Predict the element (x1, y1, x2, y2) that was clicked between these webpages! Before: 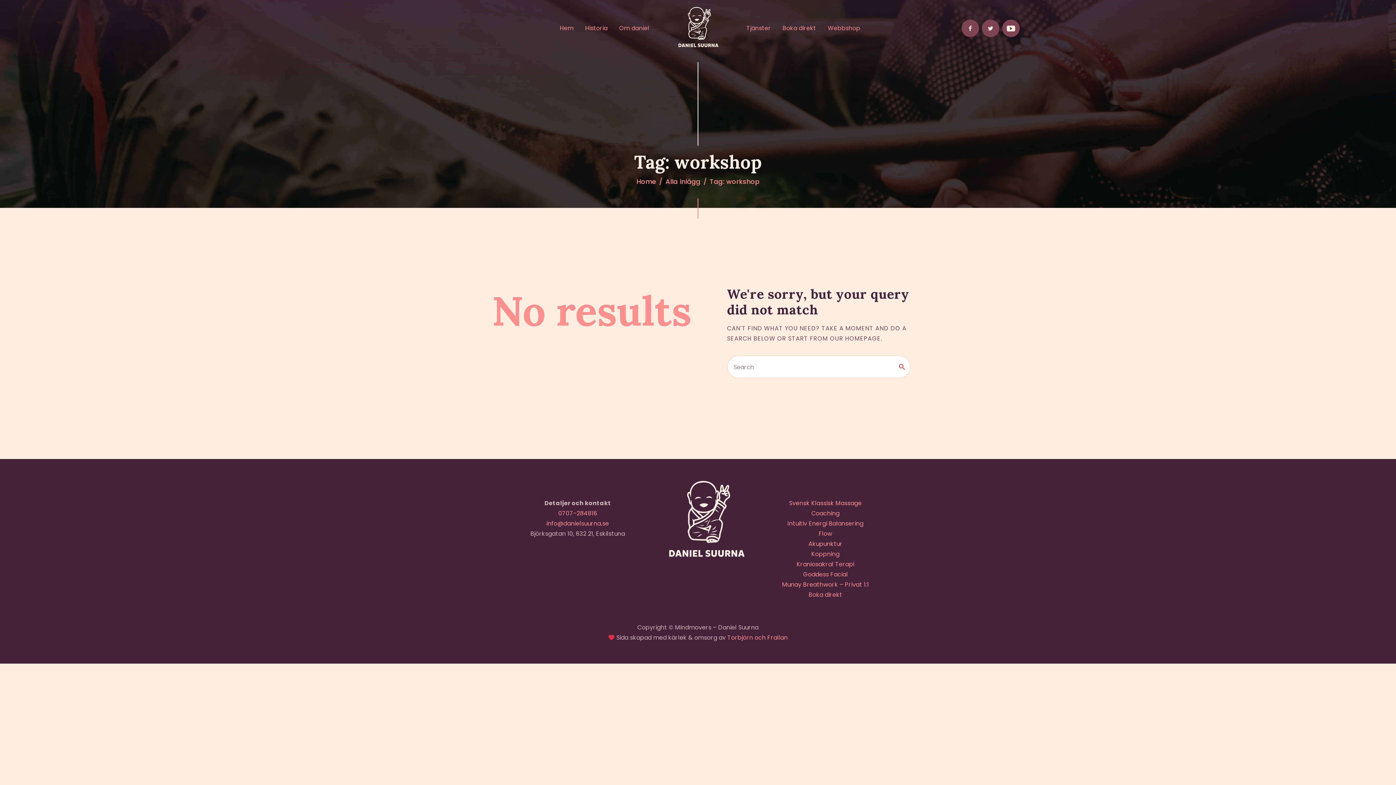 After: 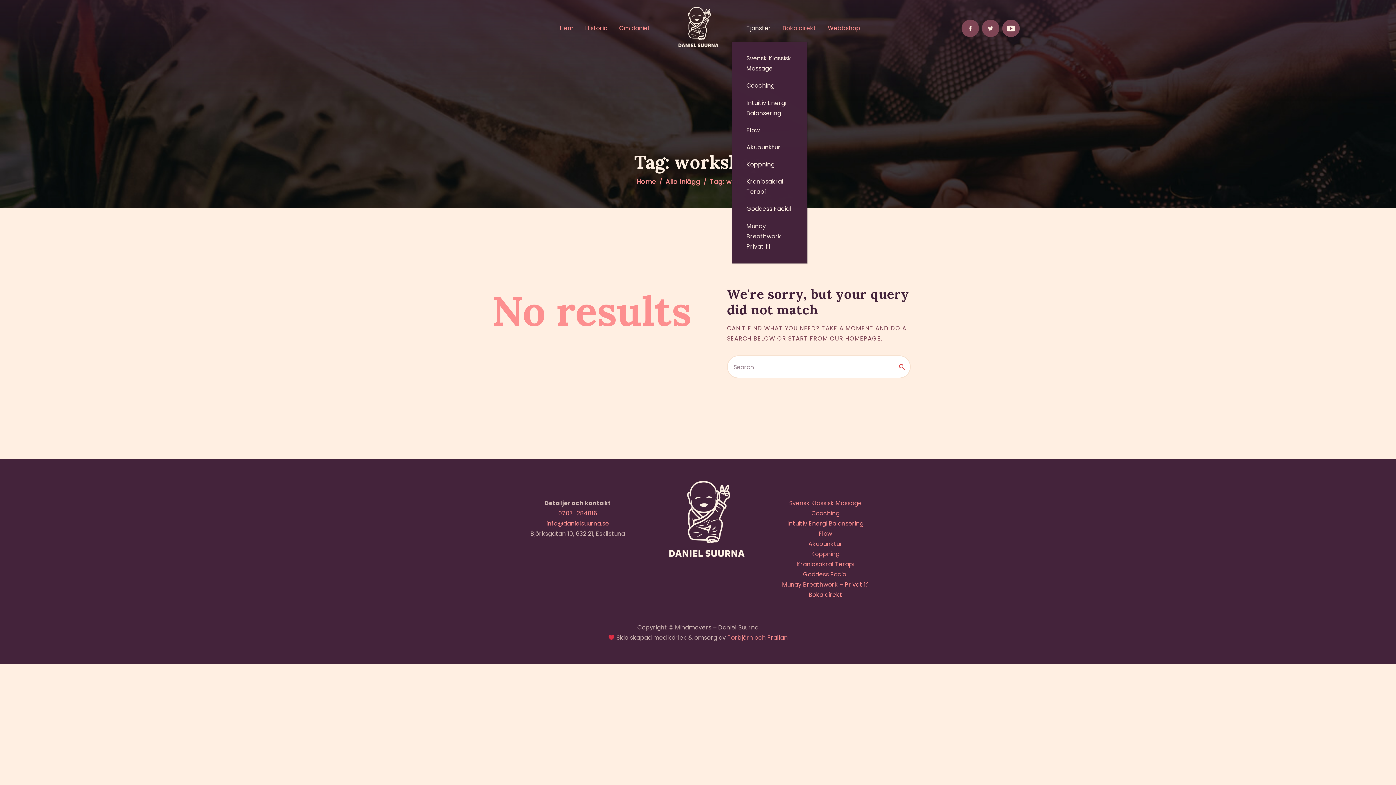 Action: bbox: (740, 17, 777, 39) label: Tjänster